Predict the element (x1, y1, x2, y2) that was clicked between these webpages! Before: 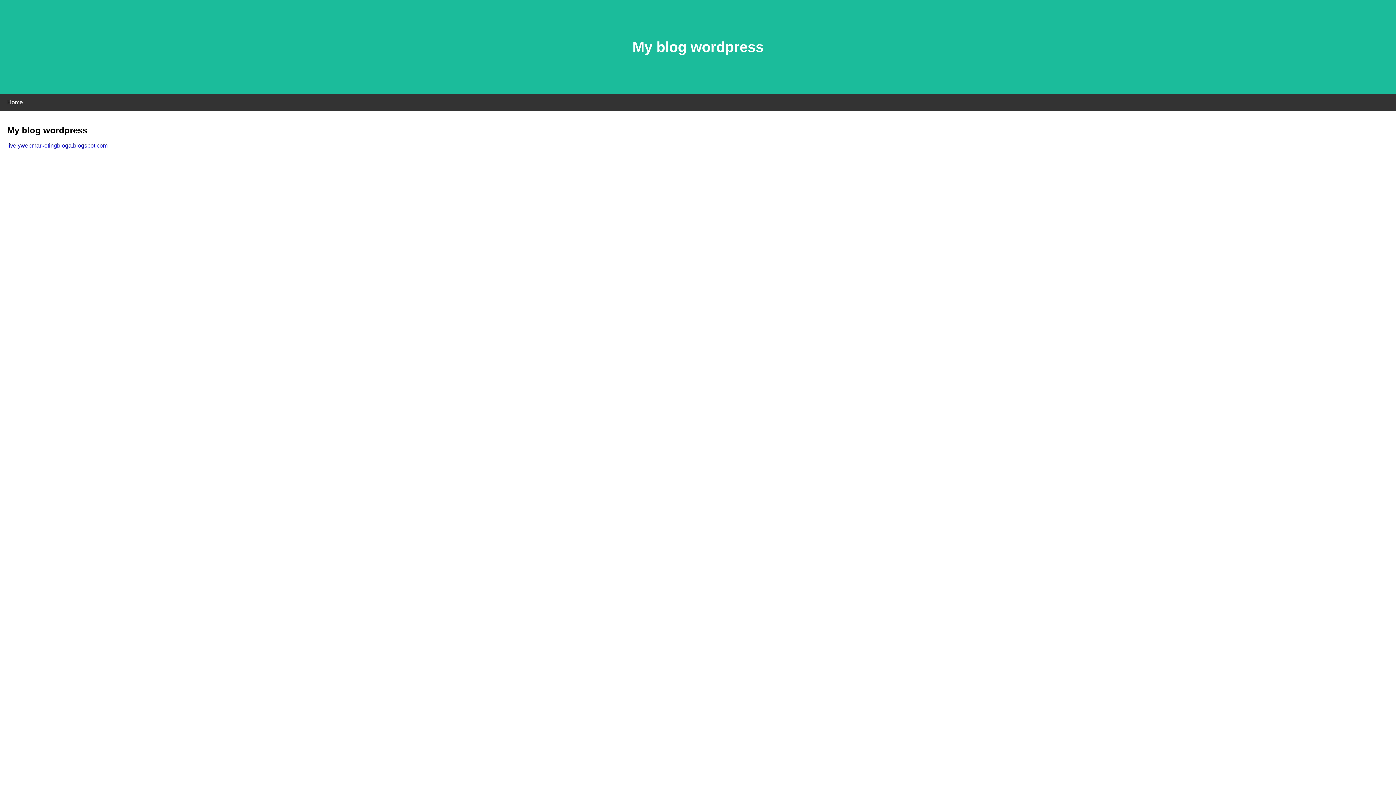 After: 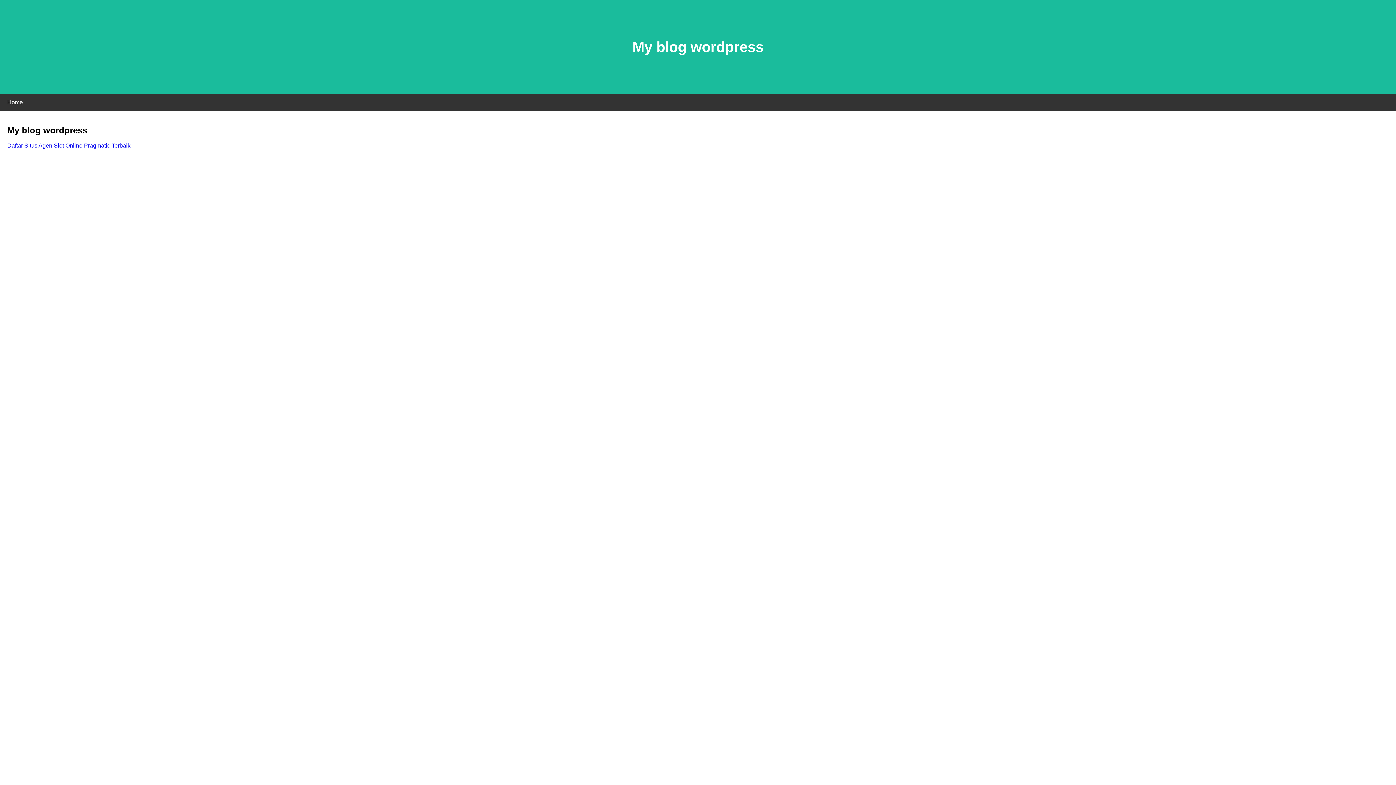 Action: bbox: (7, 142, 107, 148) label: livelywebmarketingbloga.blogspot.com